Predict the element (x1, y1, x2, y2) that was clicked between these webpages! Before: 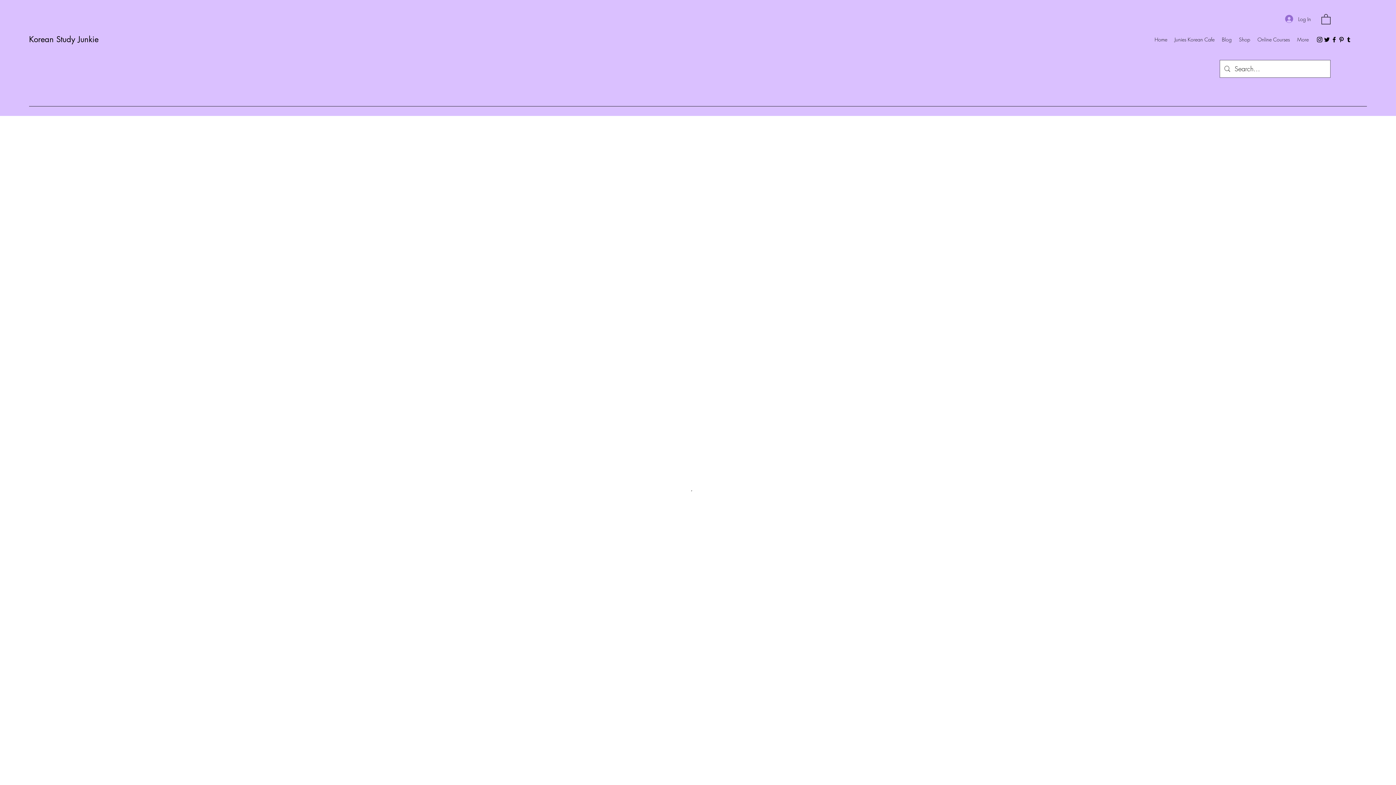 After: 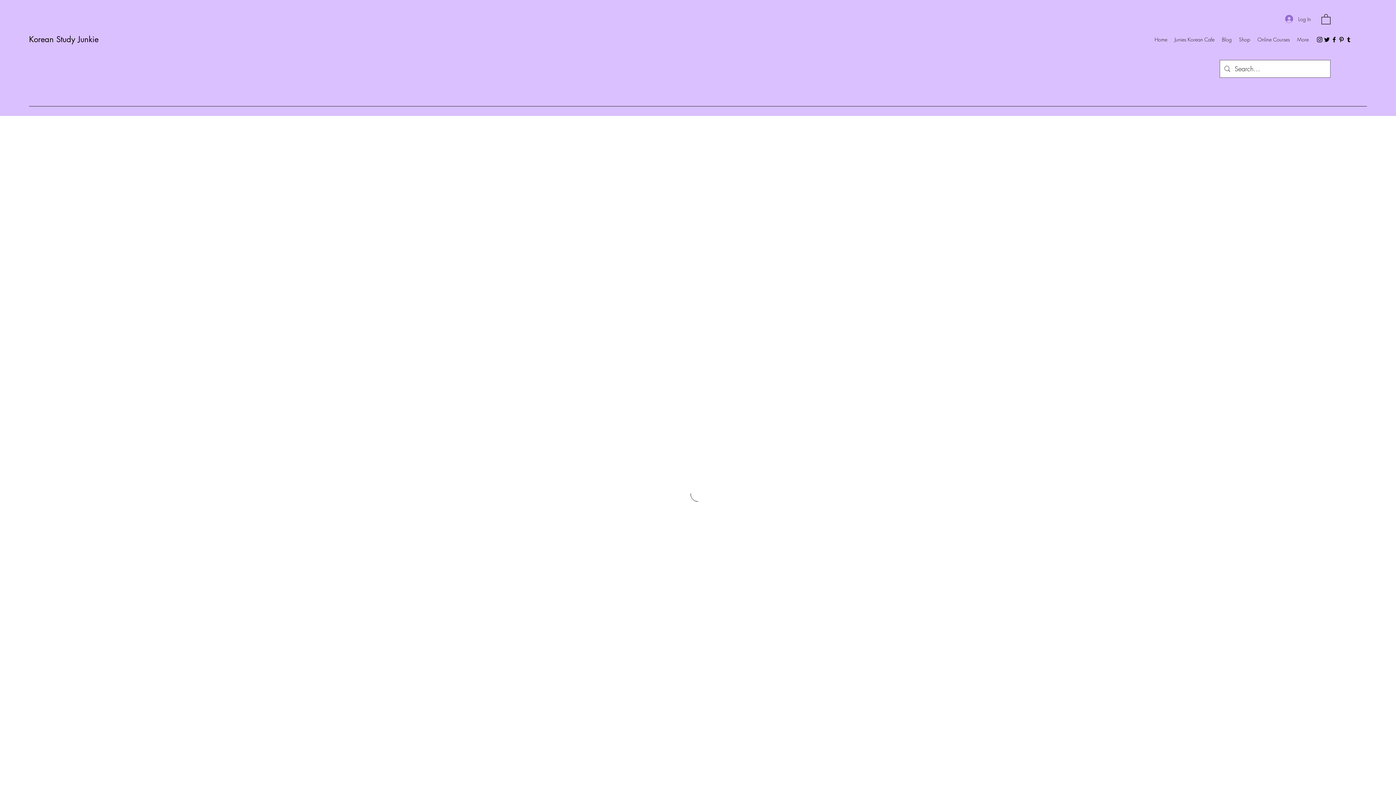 Action: bbox: (1345, 36, 1352, 43) label: Tumblr